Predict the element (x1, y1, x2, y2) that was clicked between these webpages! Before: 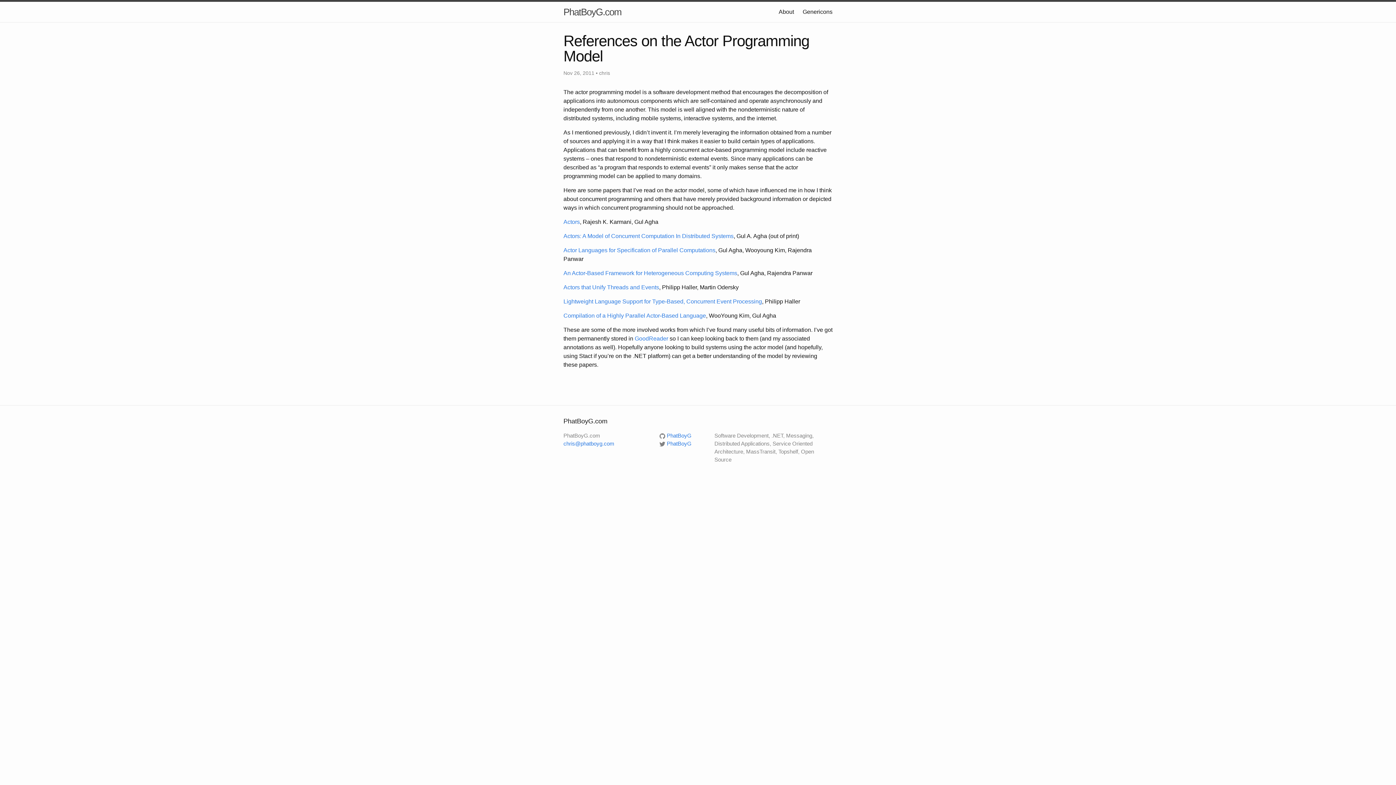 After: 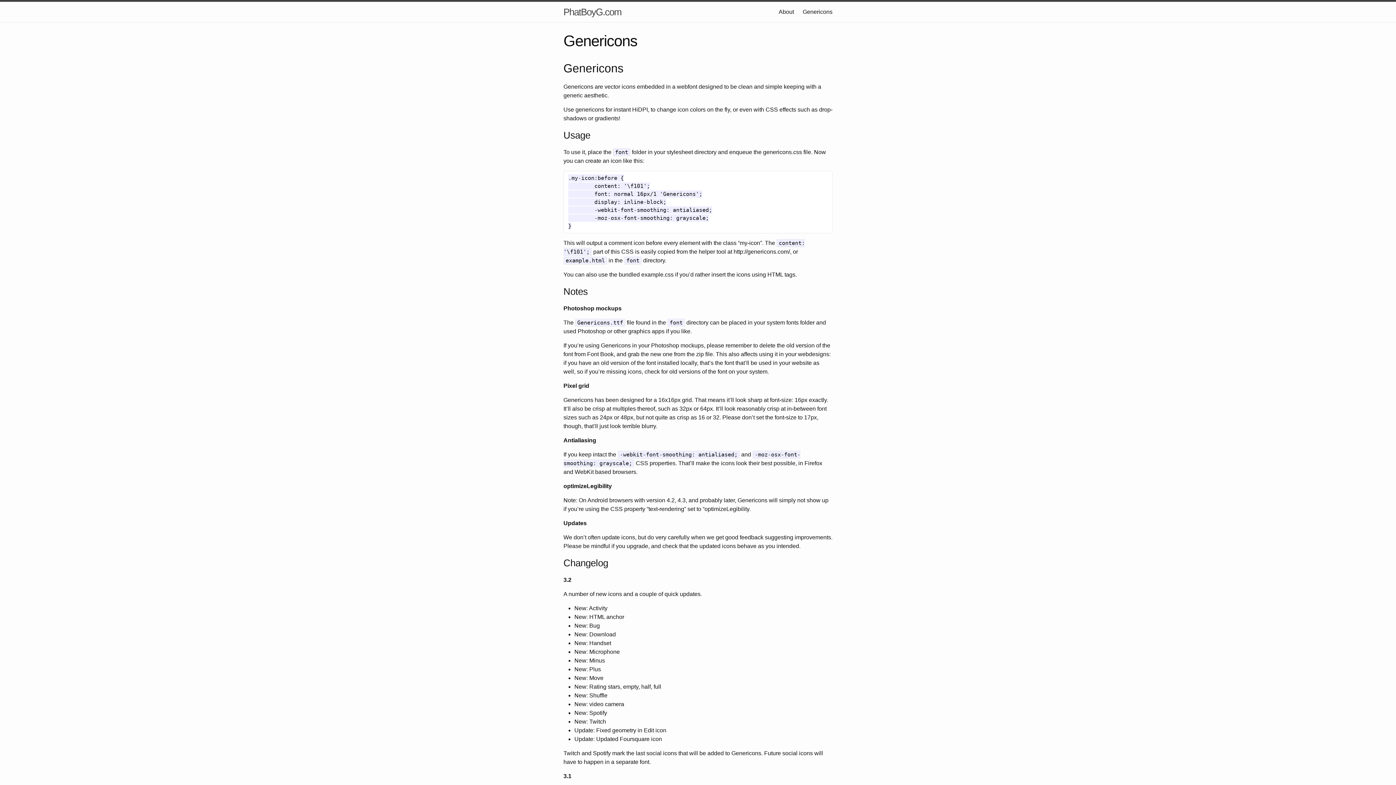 Action: label: Genericons bbox: (802, 8, 832, 14)